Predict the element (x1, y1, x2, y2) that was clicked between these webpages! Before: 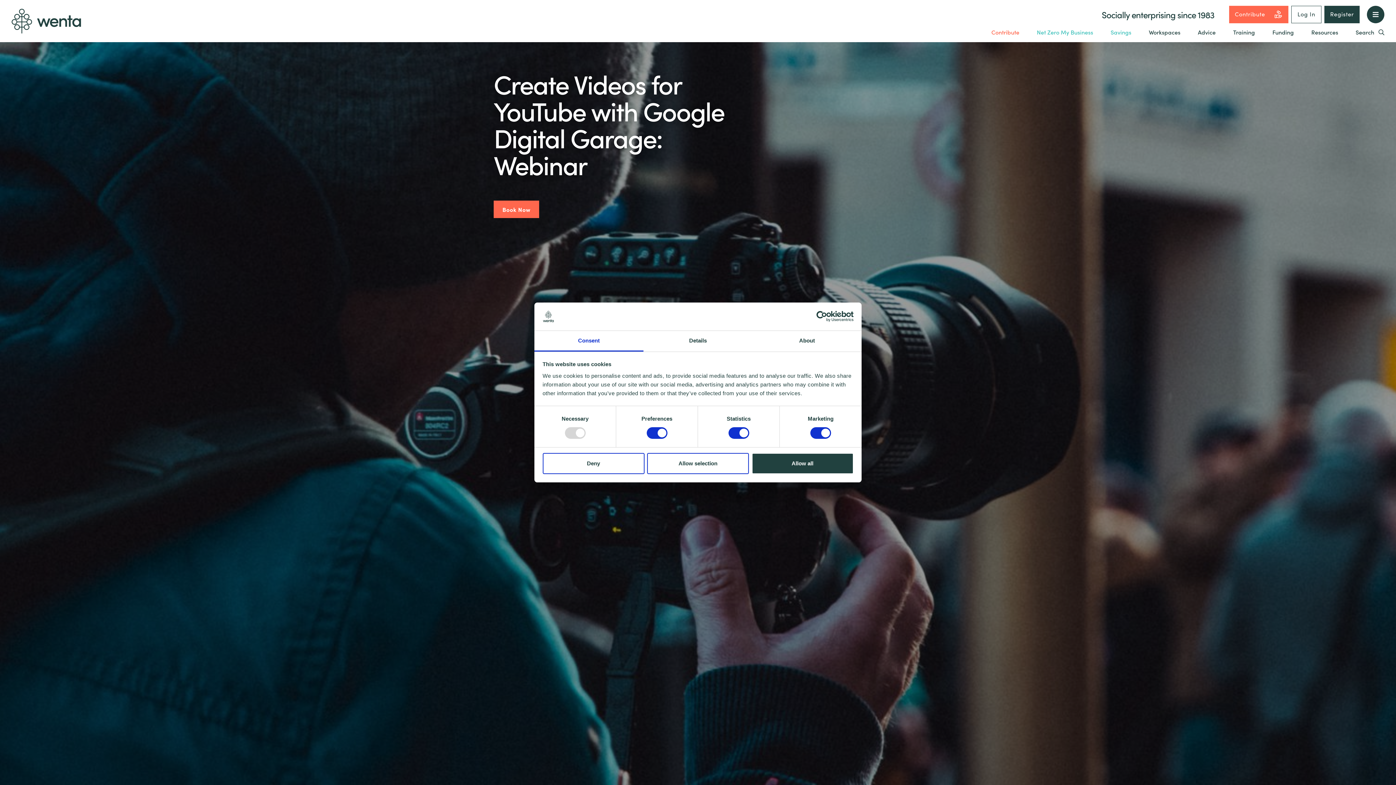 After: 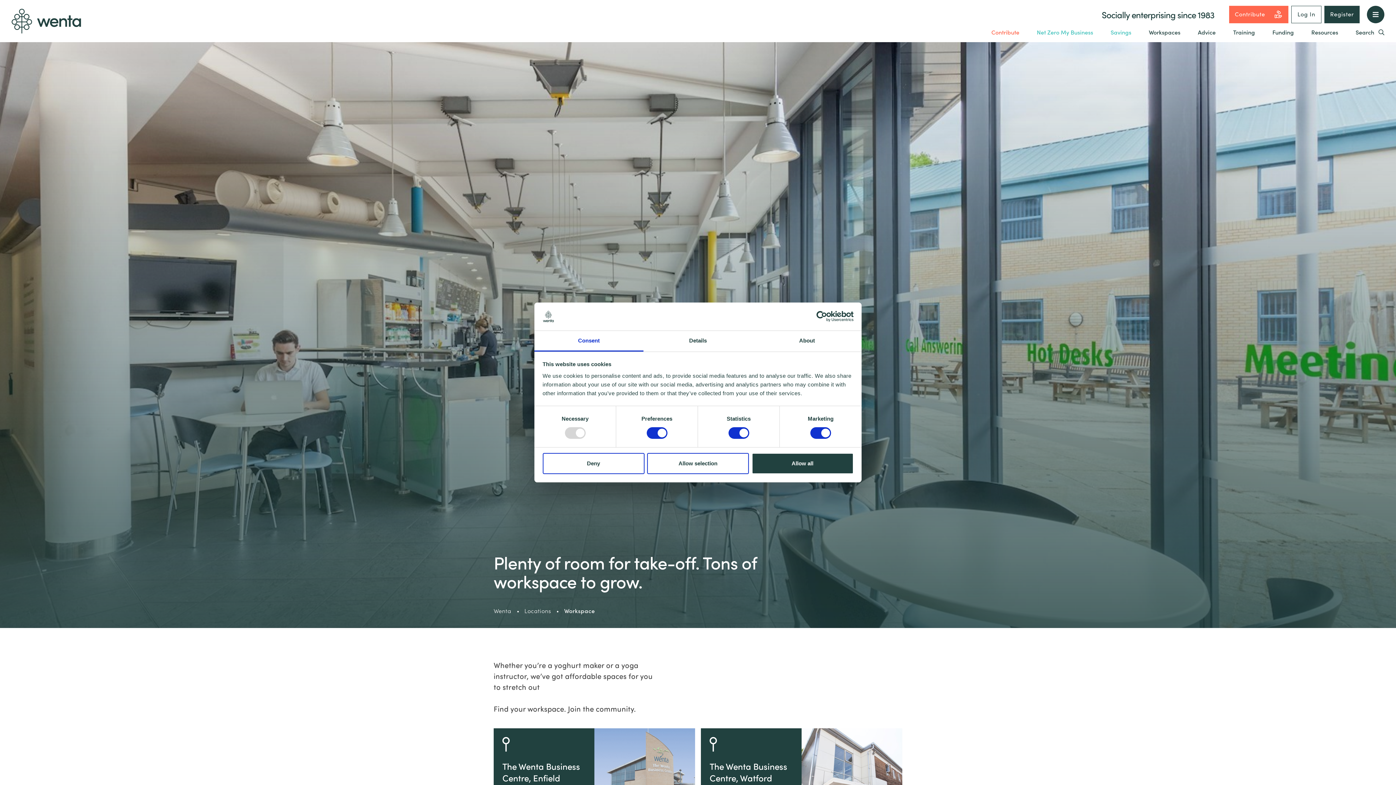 Action: bbox: (1149, 28, 1180, 36) label: Workspaces